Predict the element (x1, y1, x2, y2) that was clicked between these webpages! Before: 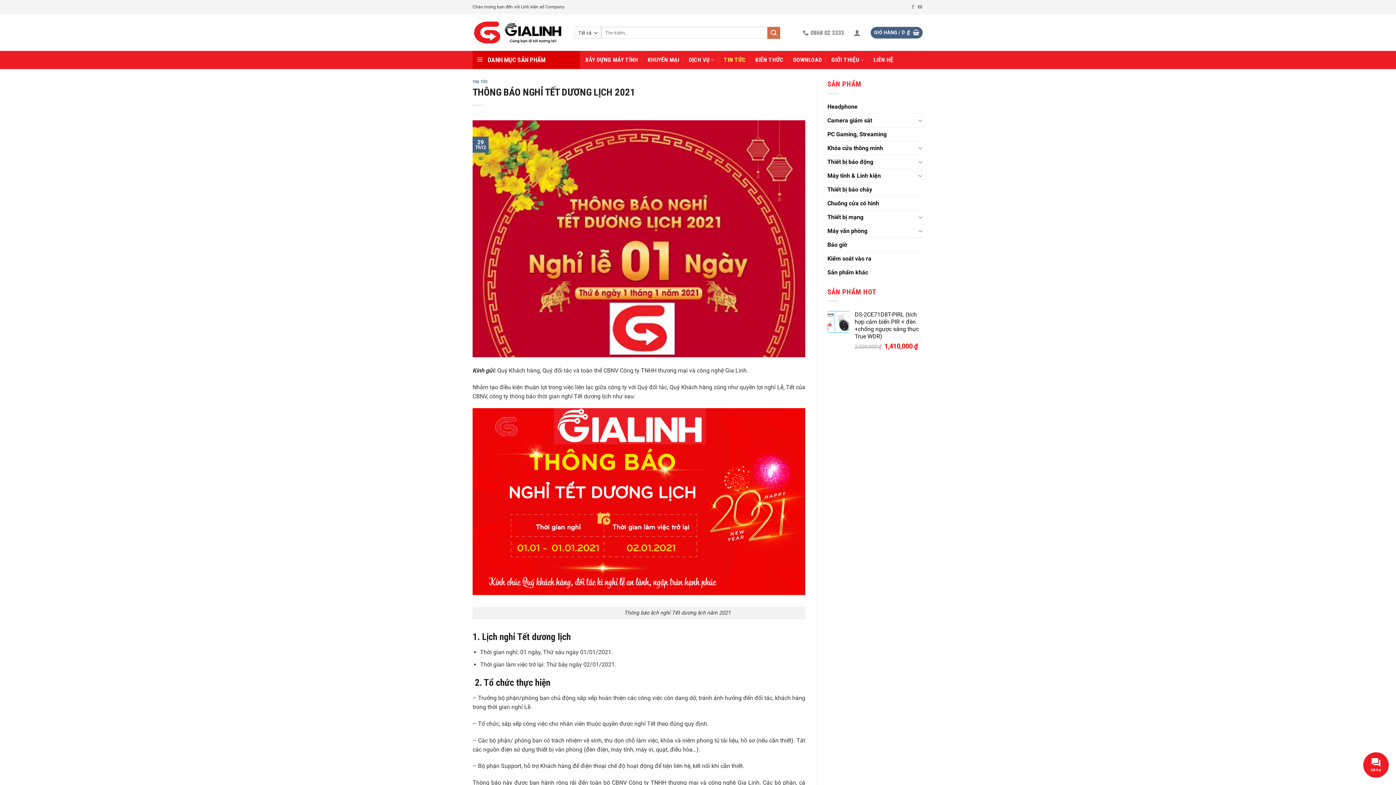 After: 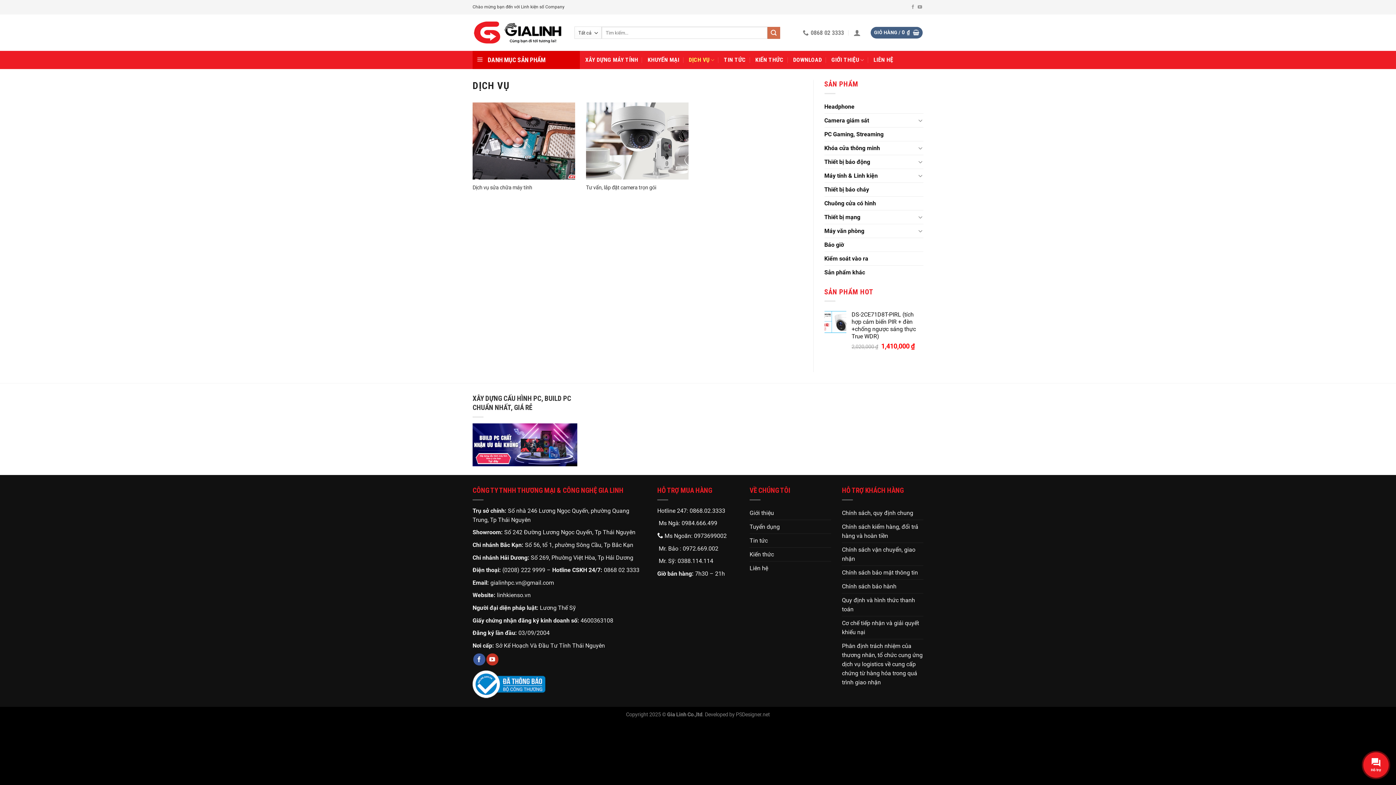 Action: label: DỊCH VỤ bbox: (688, 50, 714, 69)